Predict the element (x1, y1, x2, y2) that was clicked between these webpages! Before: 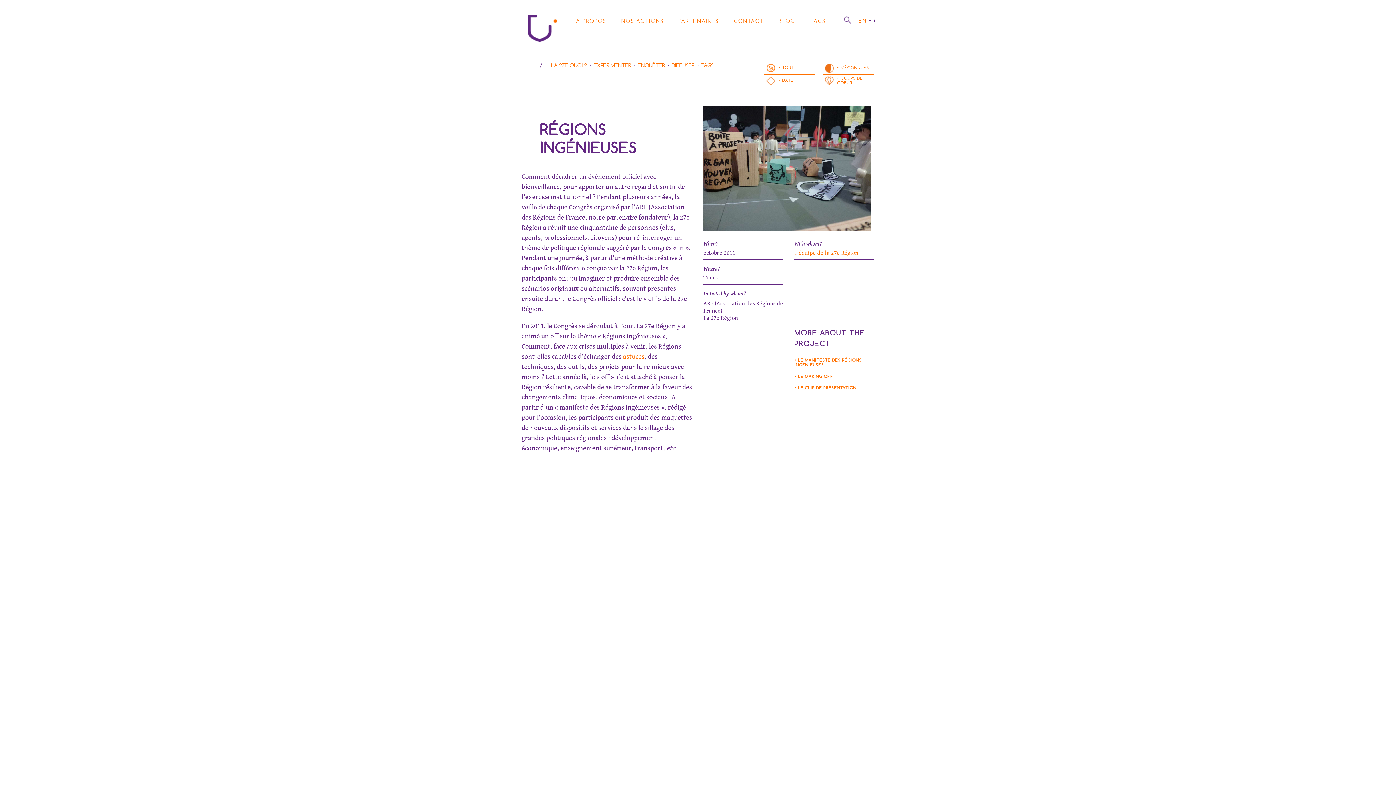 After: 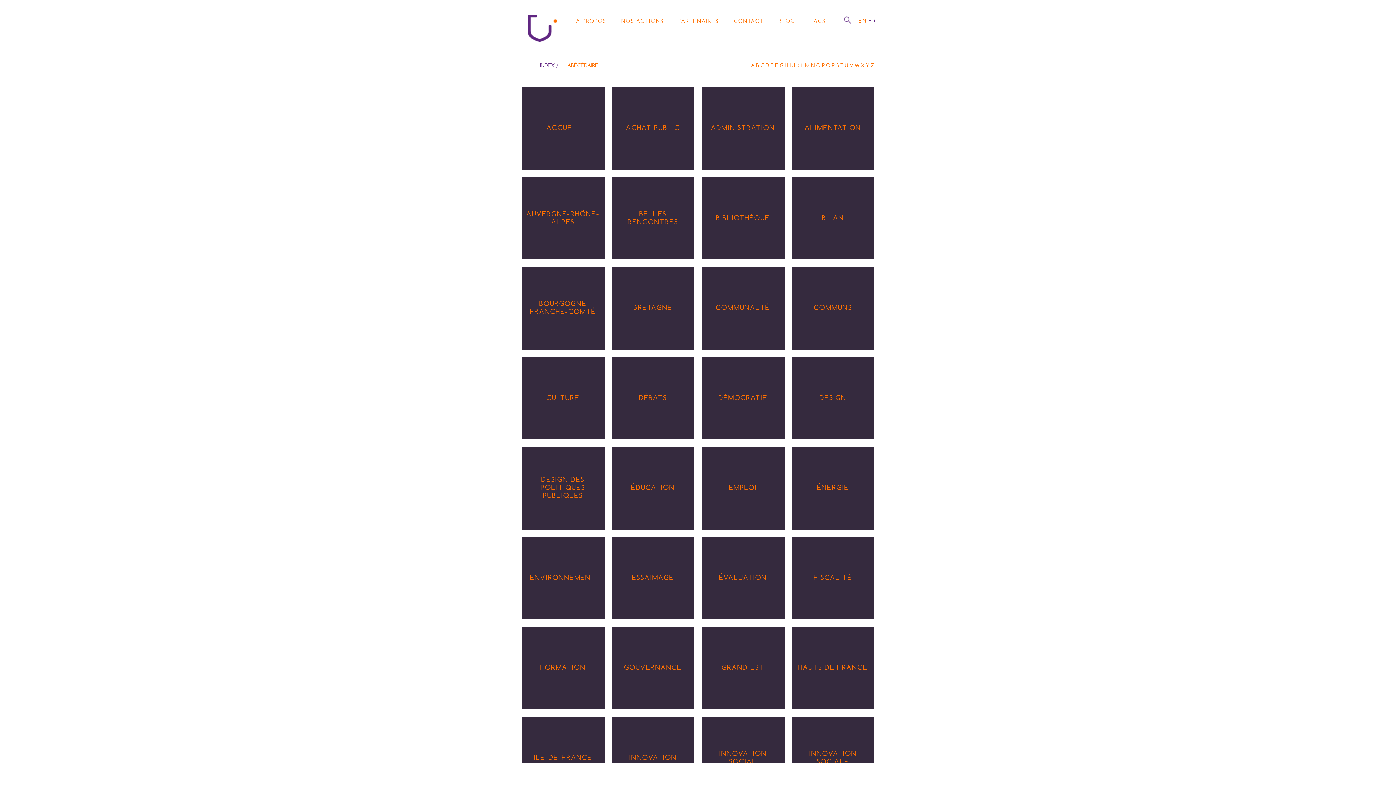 Action: label: TAGS bbox: (701, 62, 713, 68)